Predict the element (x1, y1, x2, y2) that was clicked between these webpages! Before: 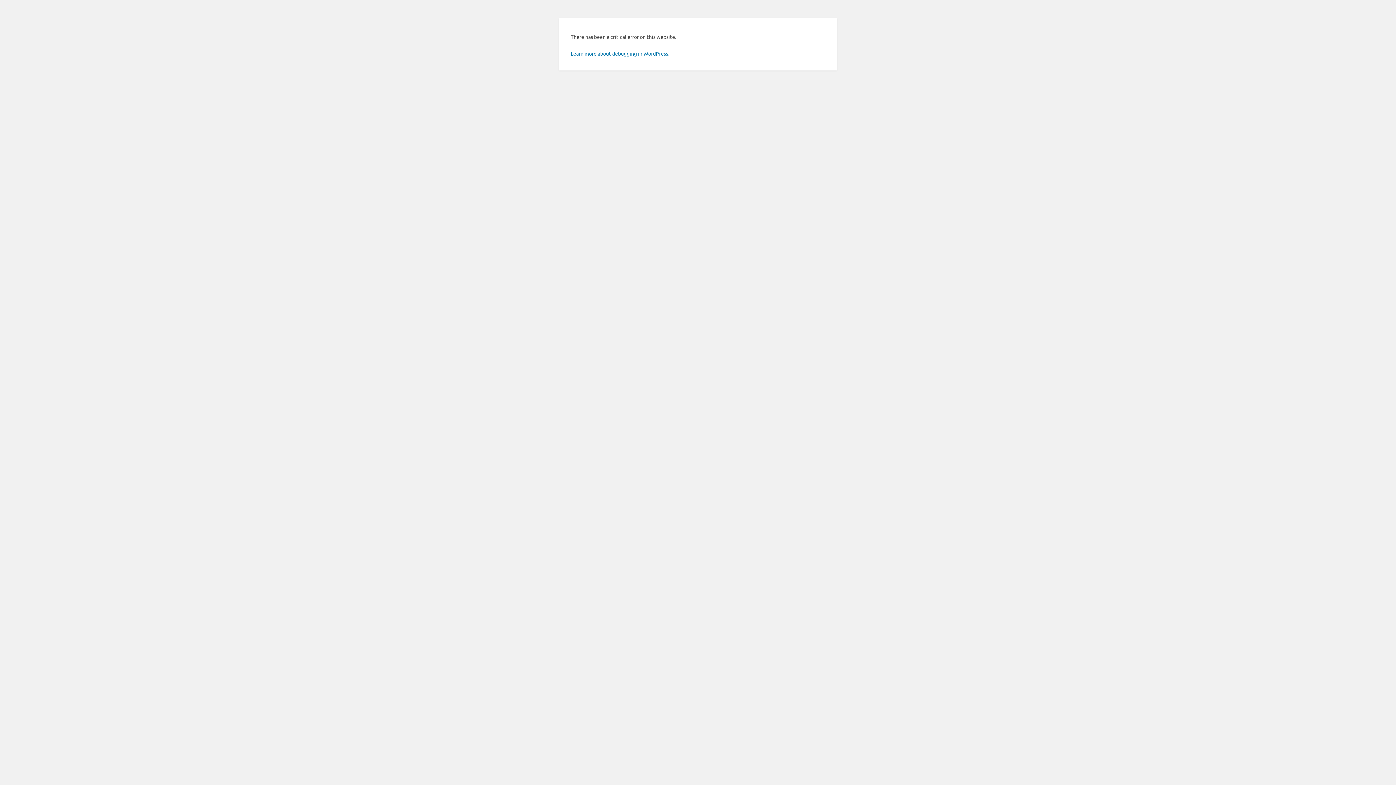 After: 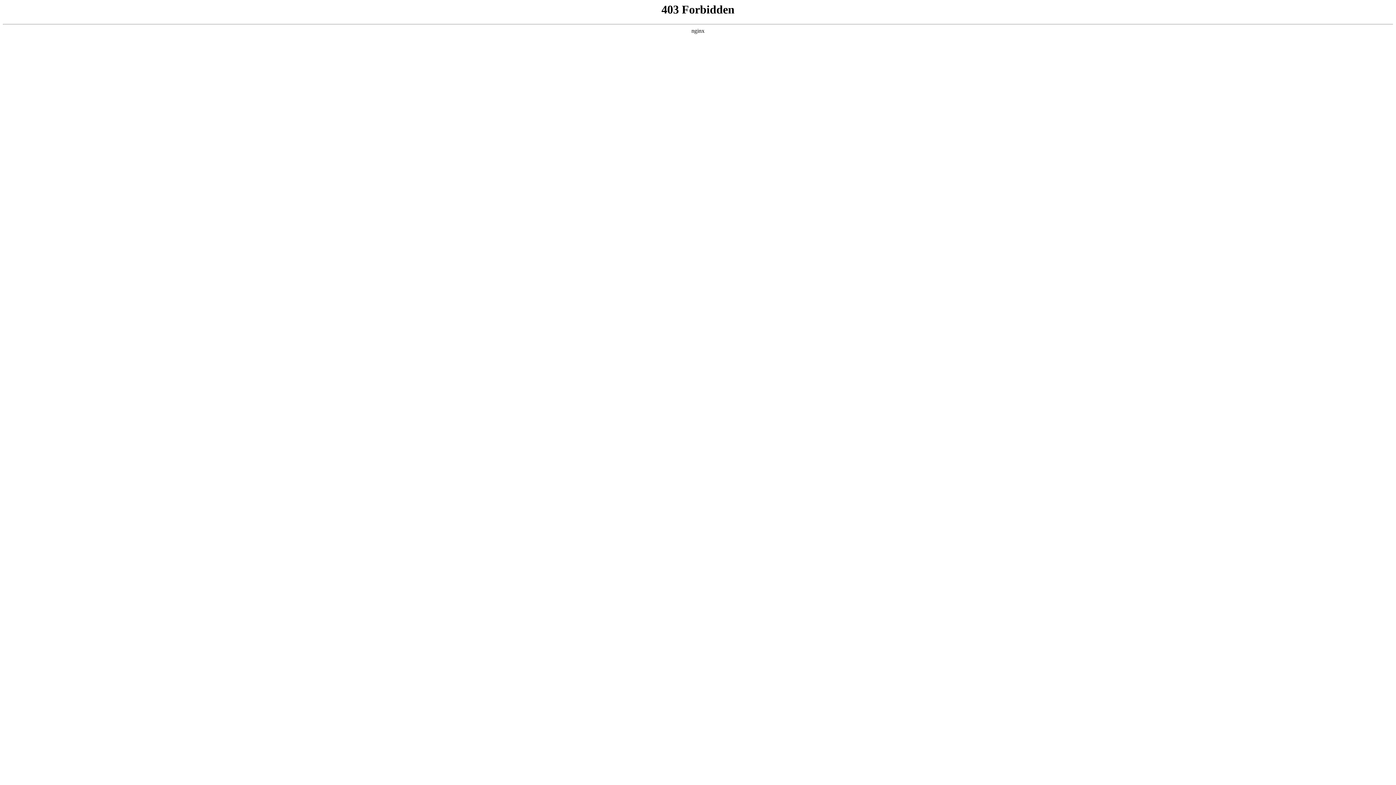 Action: bbox: (570, 50, 669, 56) label: Learn more about debugging in WordPress.